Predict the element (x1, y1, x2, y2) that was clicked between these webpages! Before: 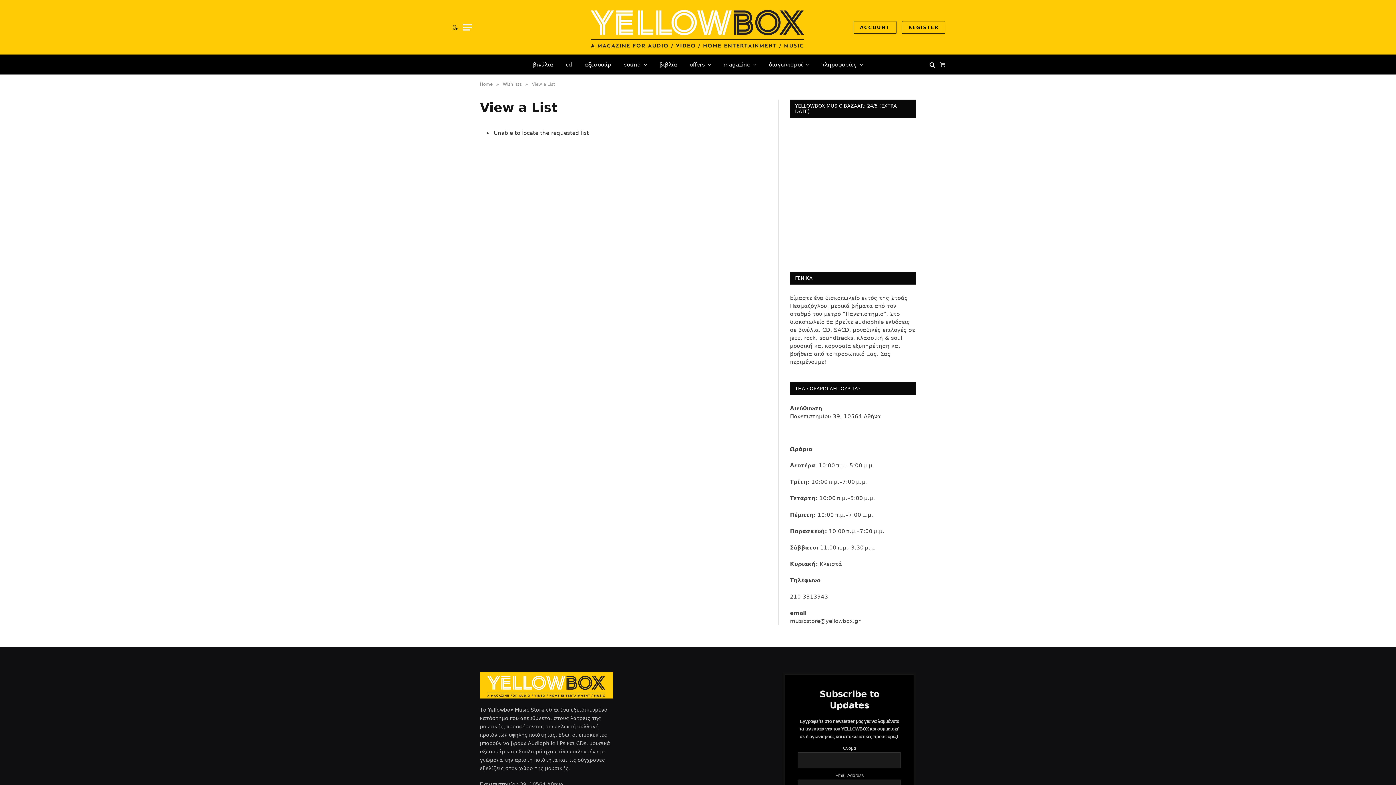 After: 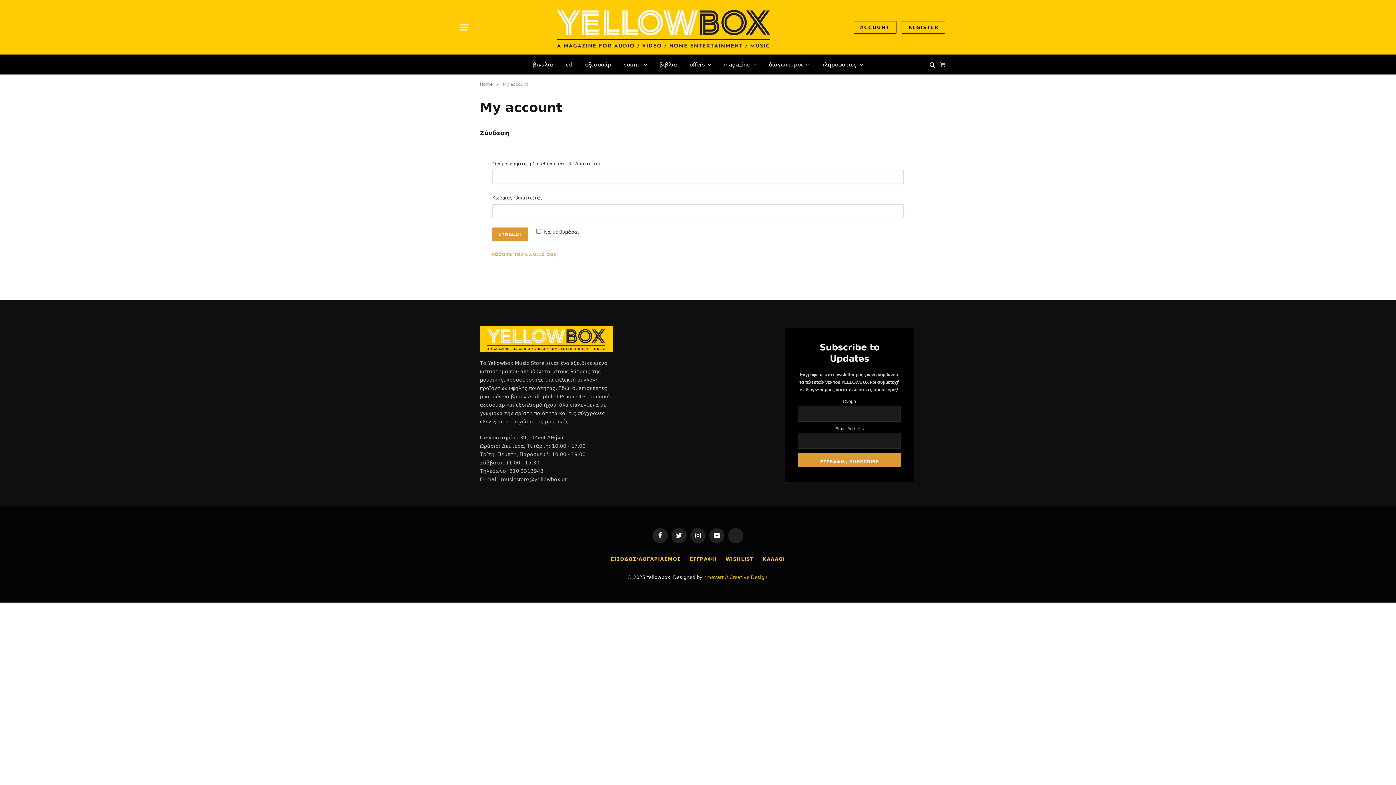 Action: label: ACCOUNT bbox: (853, 20, 896, 33)